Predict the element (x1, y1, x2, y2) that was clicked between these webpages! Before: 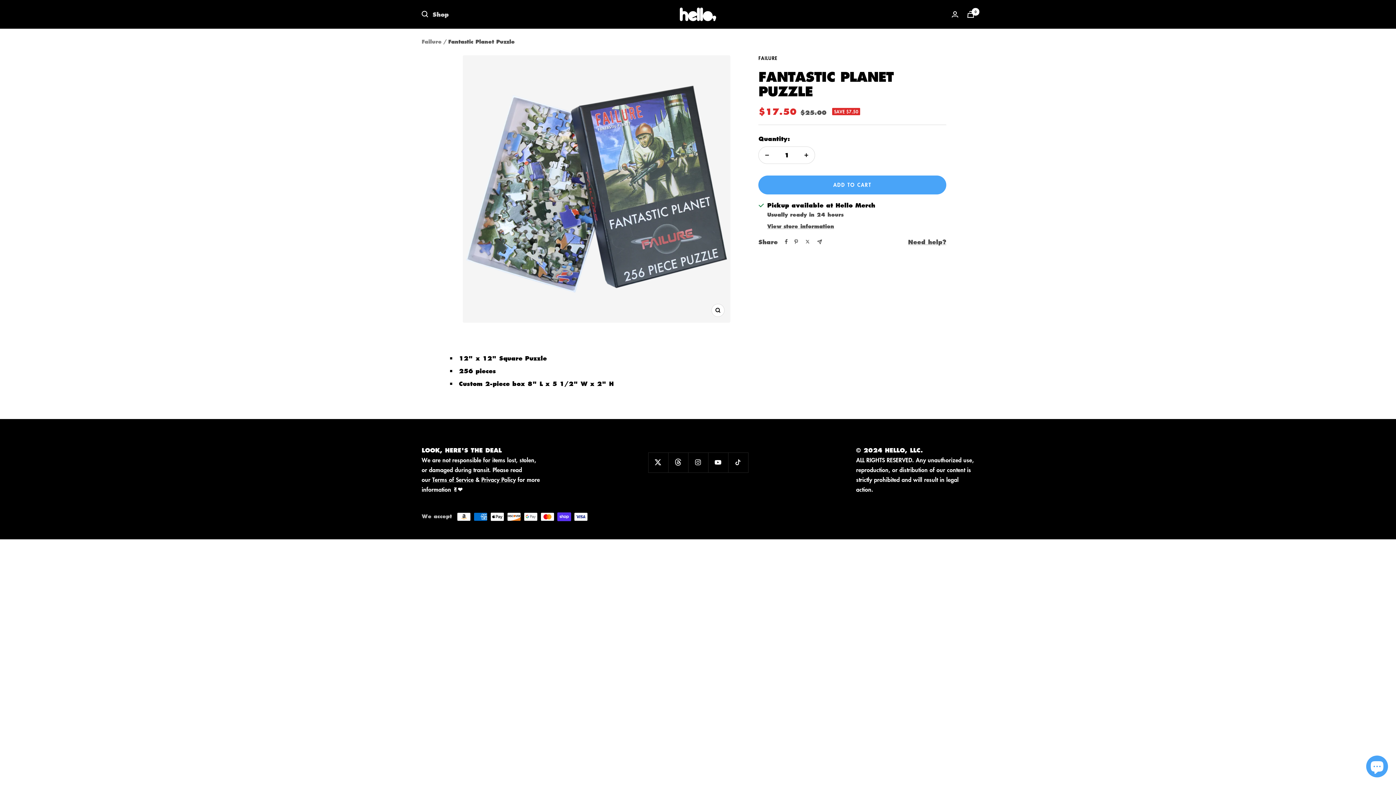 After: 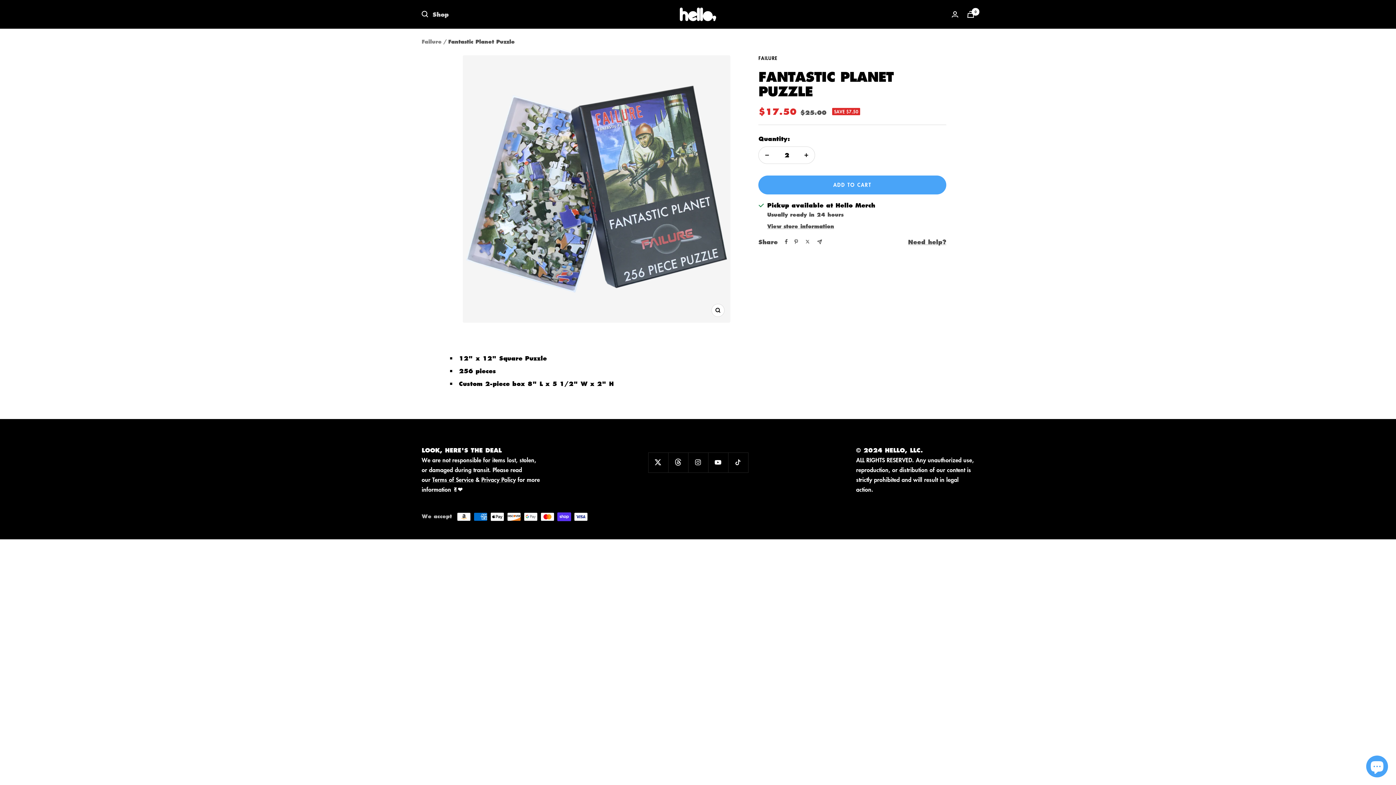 Action: label: Increase quantity bbox: (798, 146, 815, 163)